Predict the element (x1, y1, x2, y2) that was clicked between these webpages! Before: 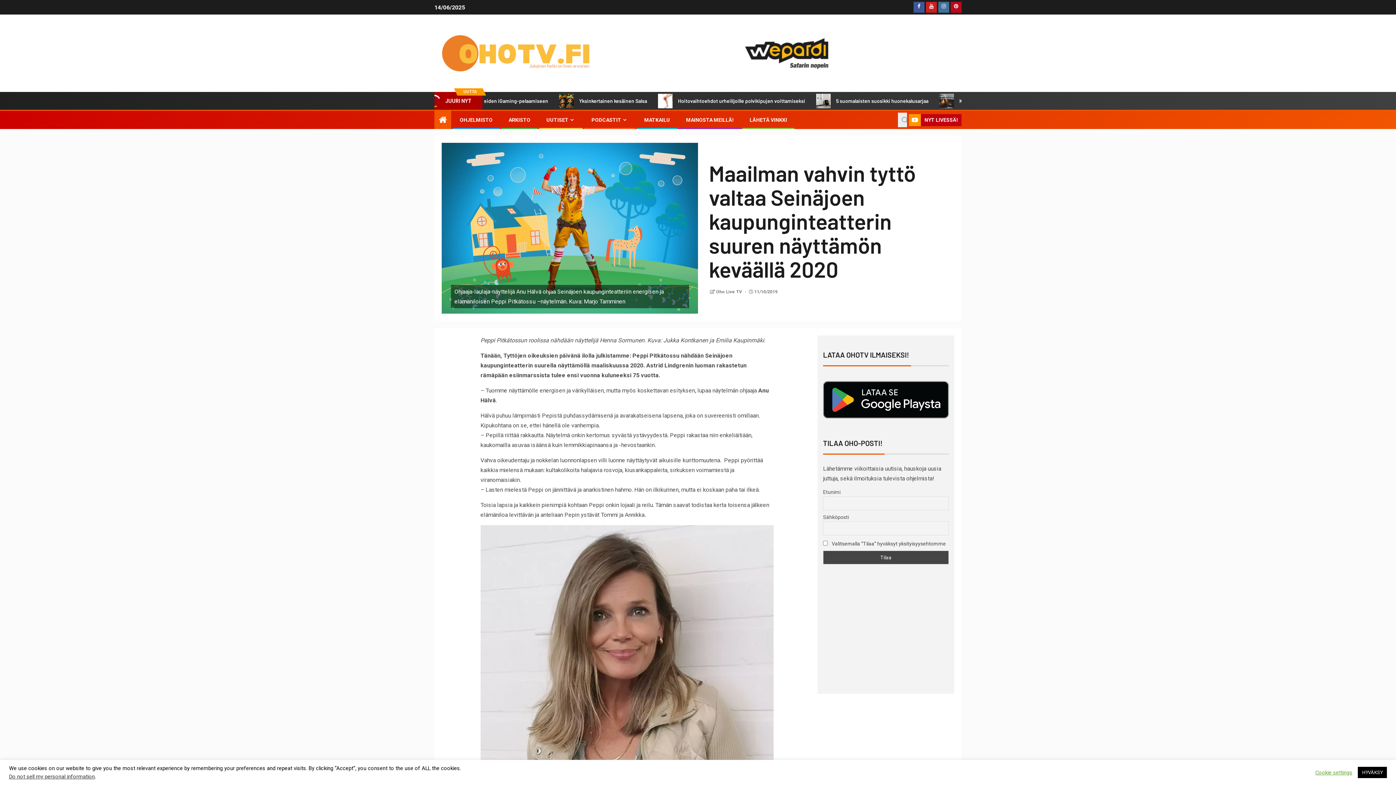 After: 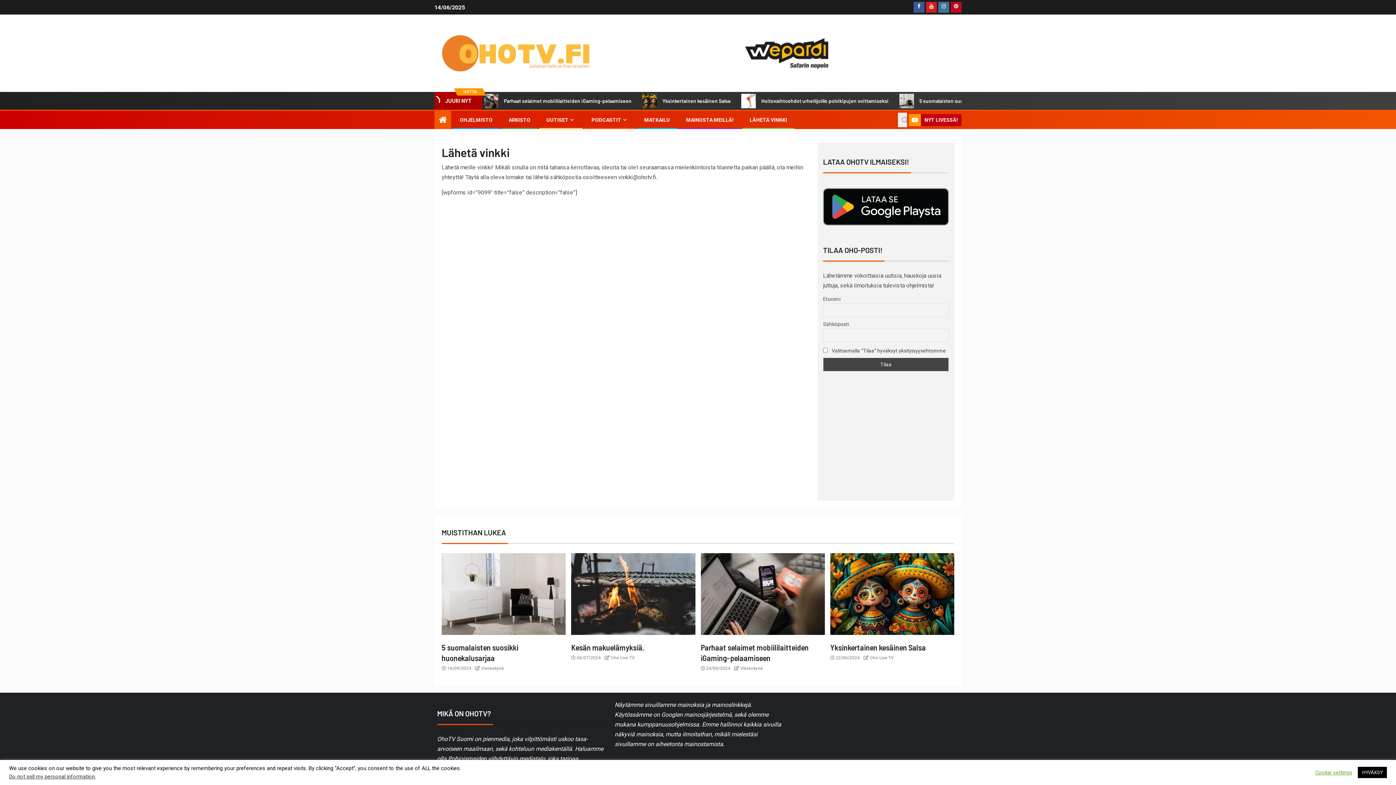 Action: bbox: (749, 117, 787, 123) label: LÄHETÄ VINKKI